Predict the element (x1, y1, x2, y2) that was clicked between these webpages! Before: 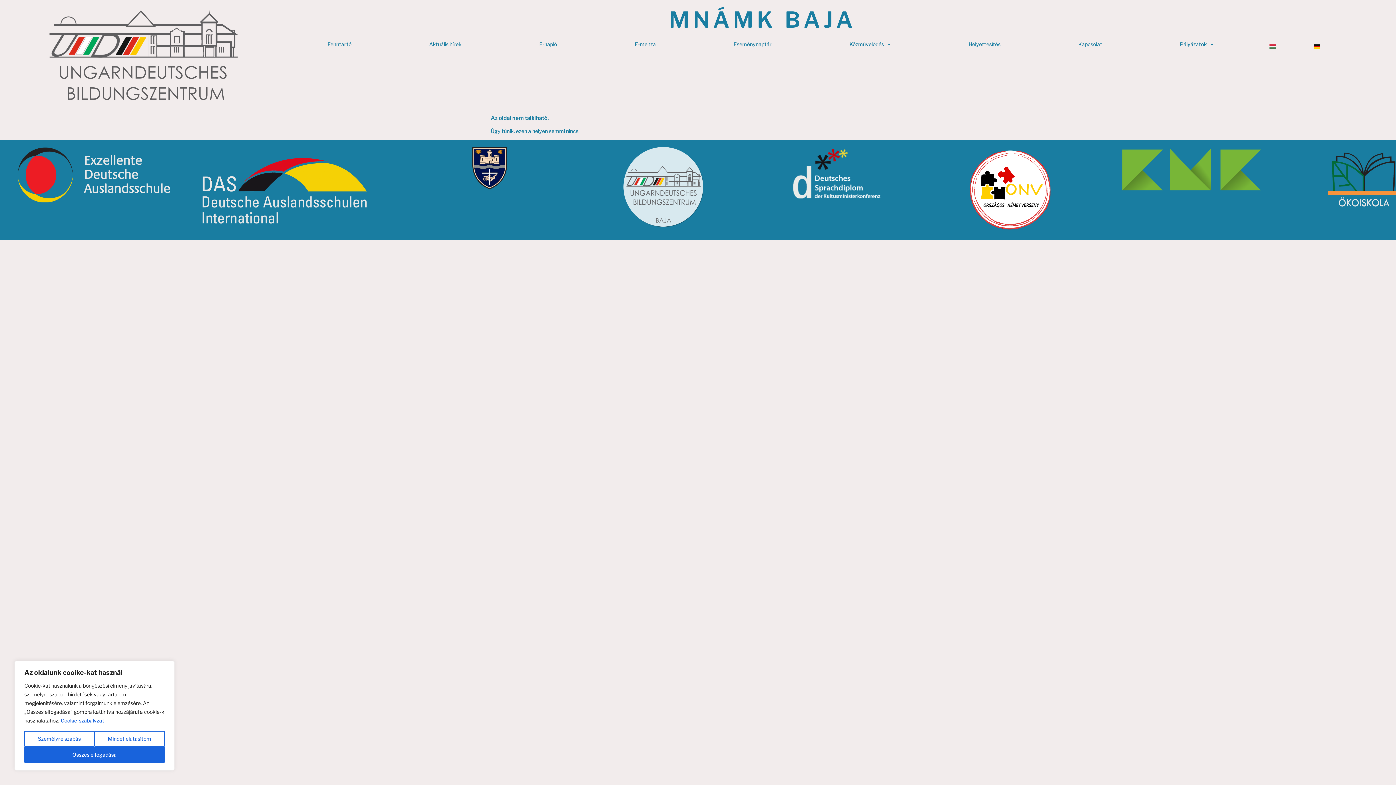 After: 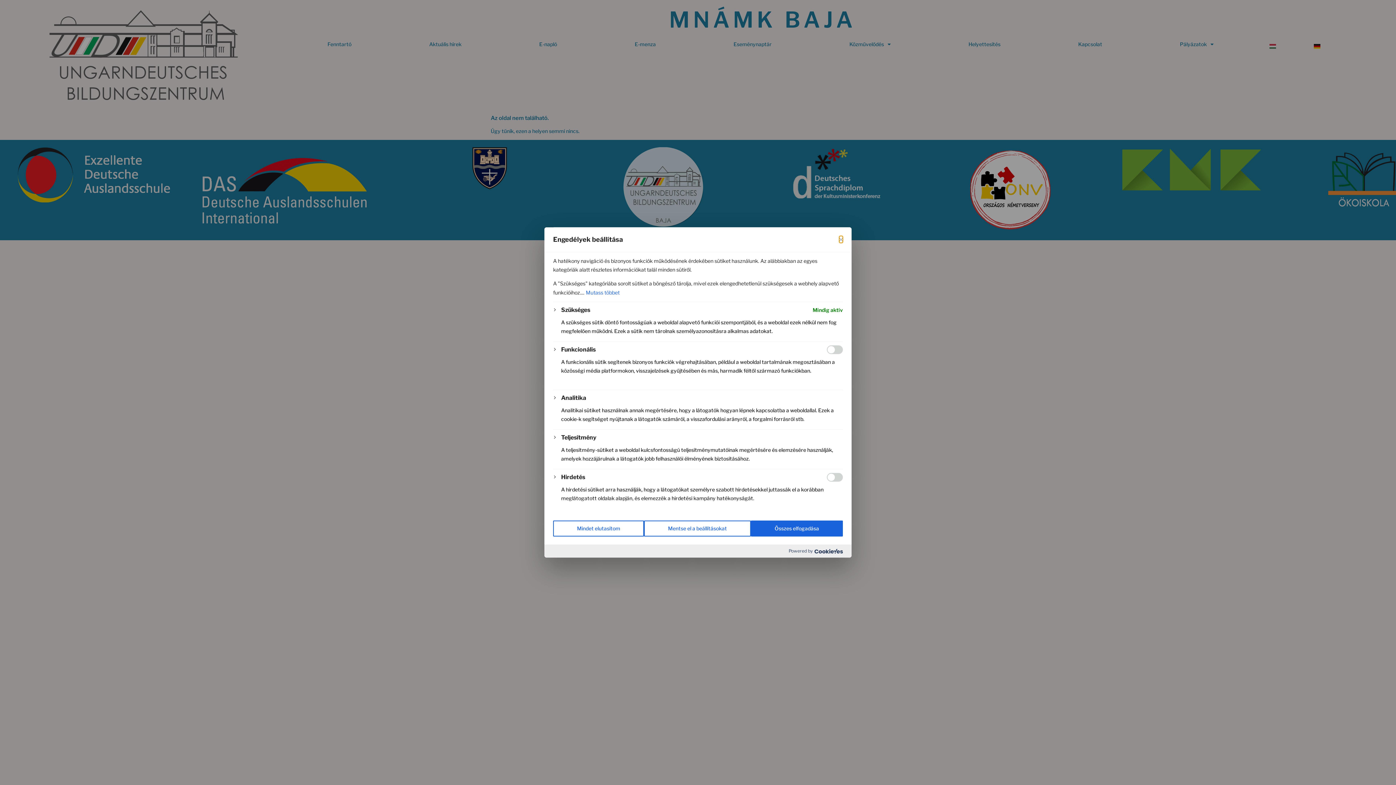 Action: label: Személyre szabás bbox: (24, 731, 94, 747)